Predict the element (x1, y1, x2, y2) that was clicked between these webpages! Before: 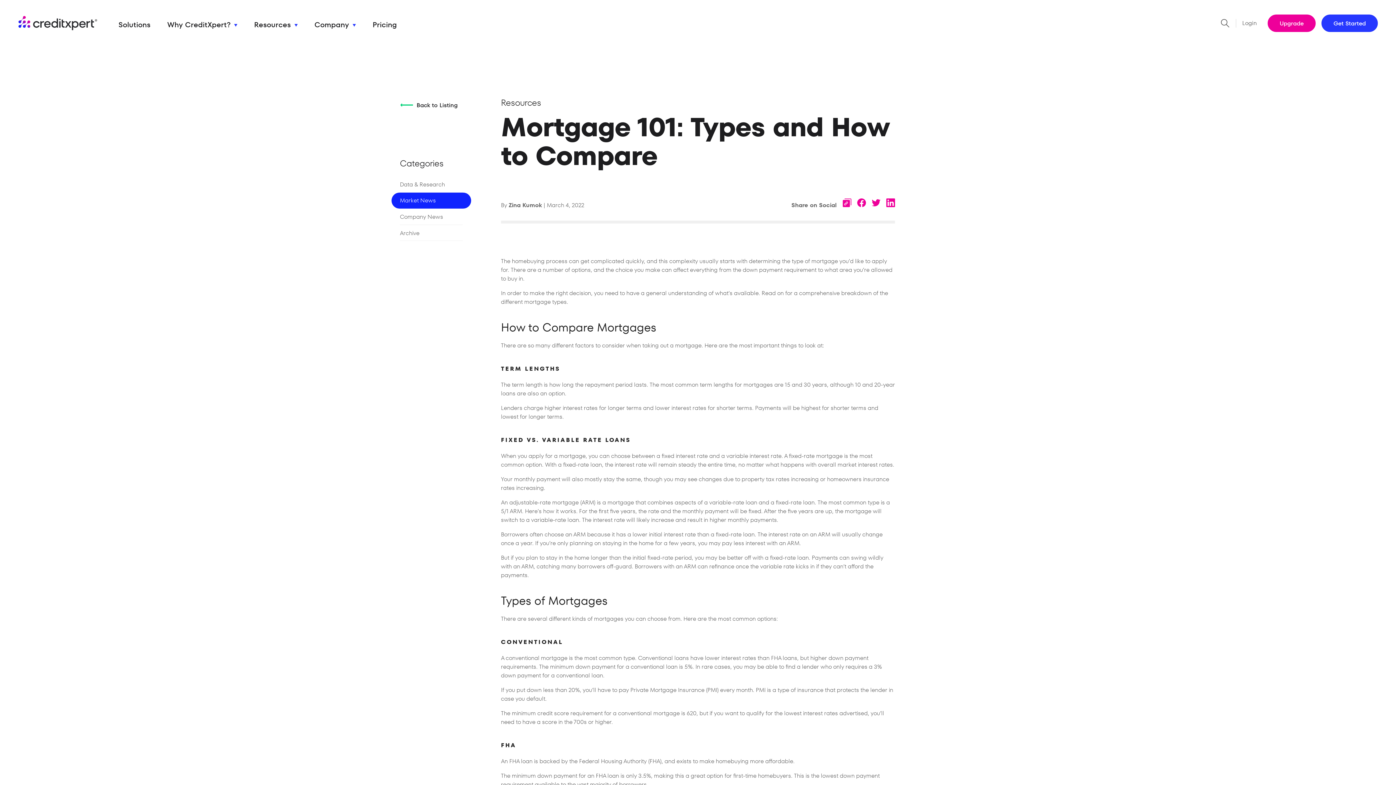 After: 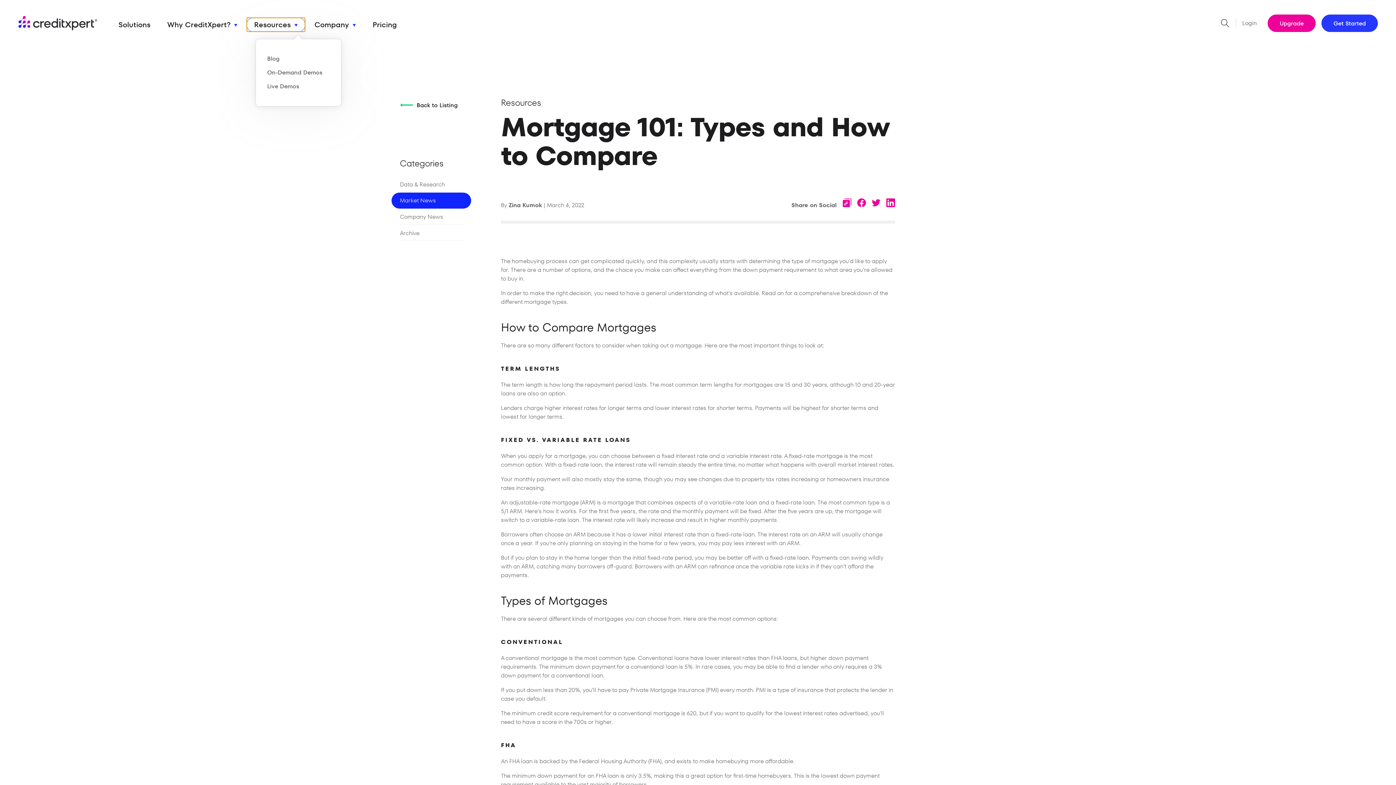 Action: bbox: (246, 17, 305, 32) label: Resources 